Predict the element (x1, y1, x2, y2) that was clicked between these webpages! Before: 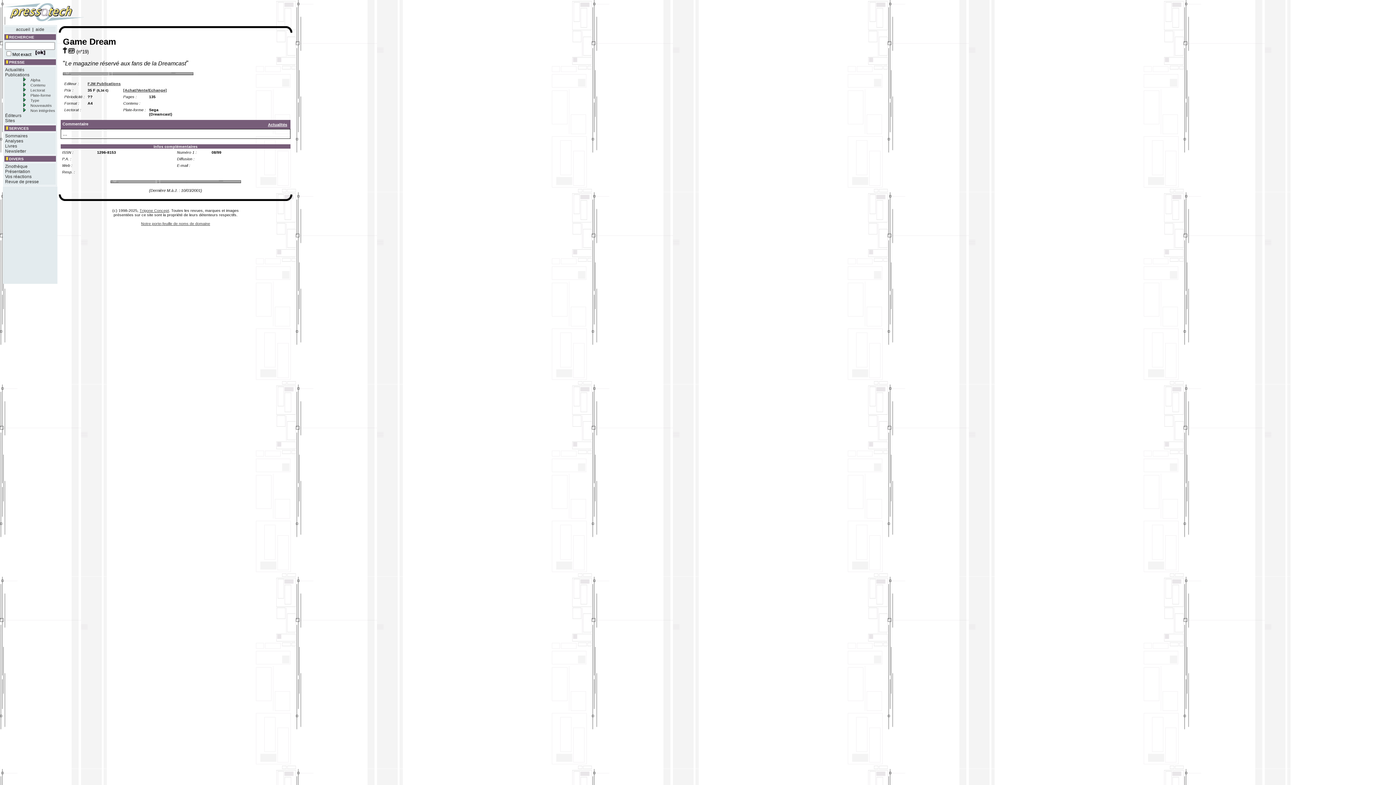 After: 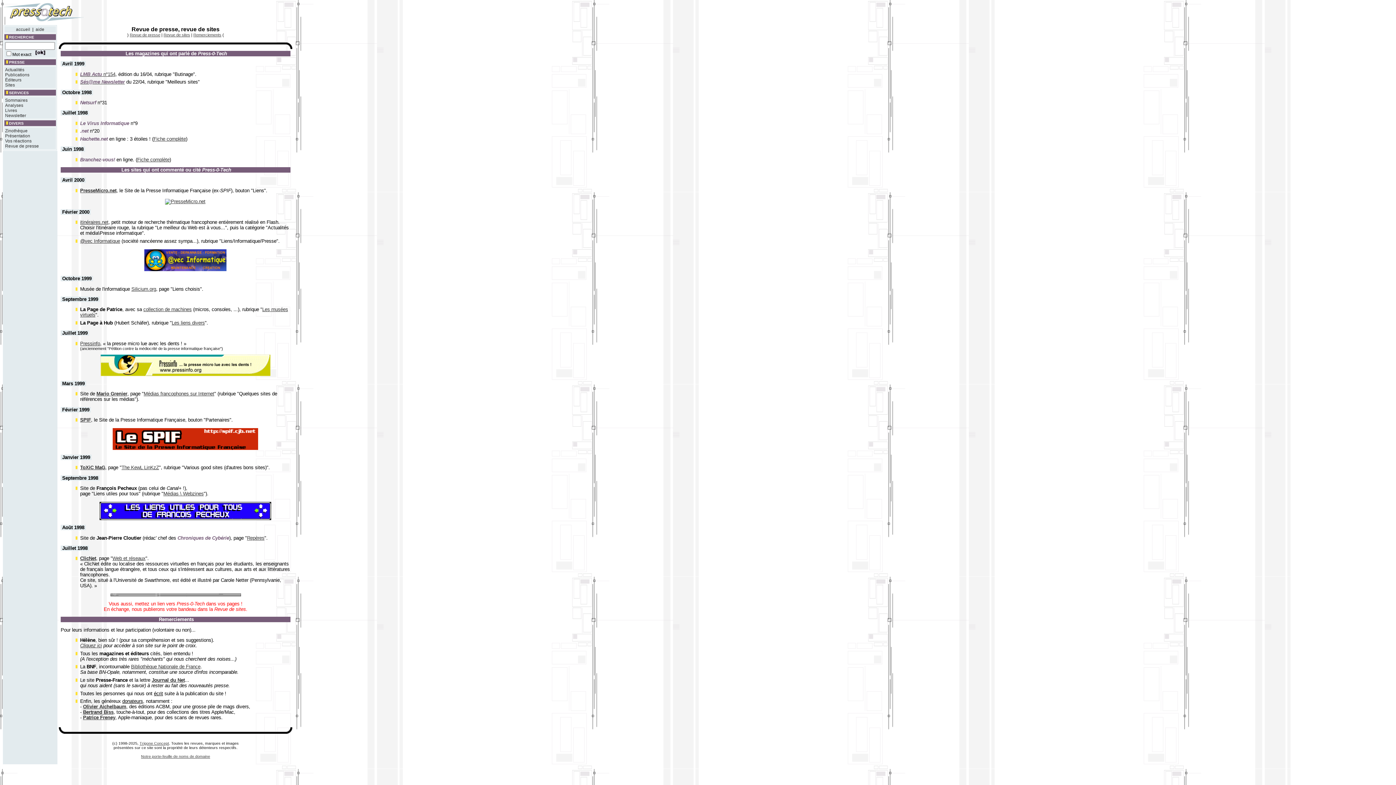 Action: bbox: (5, 179, 38, 184) label: Revue de presse